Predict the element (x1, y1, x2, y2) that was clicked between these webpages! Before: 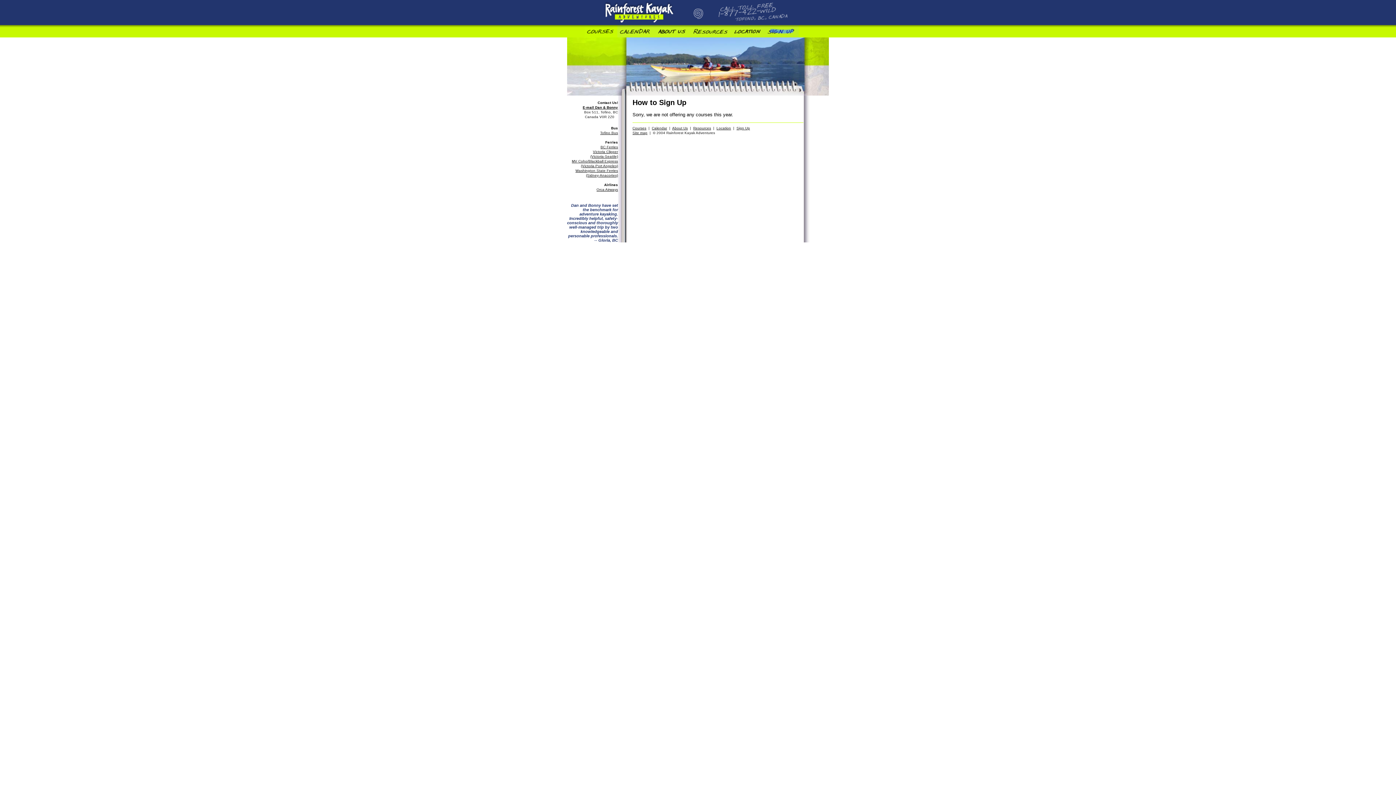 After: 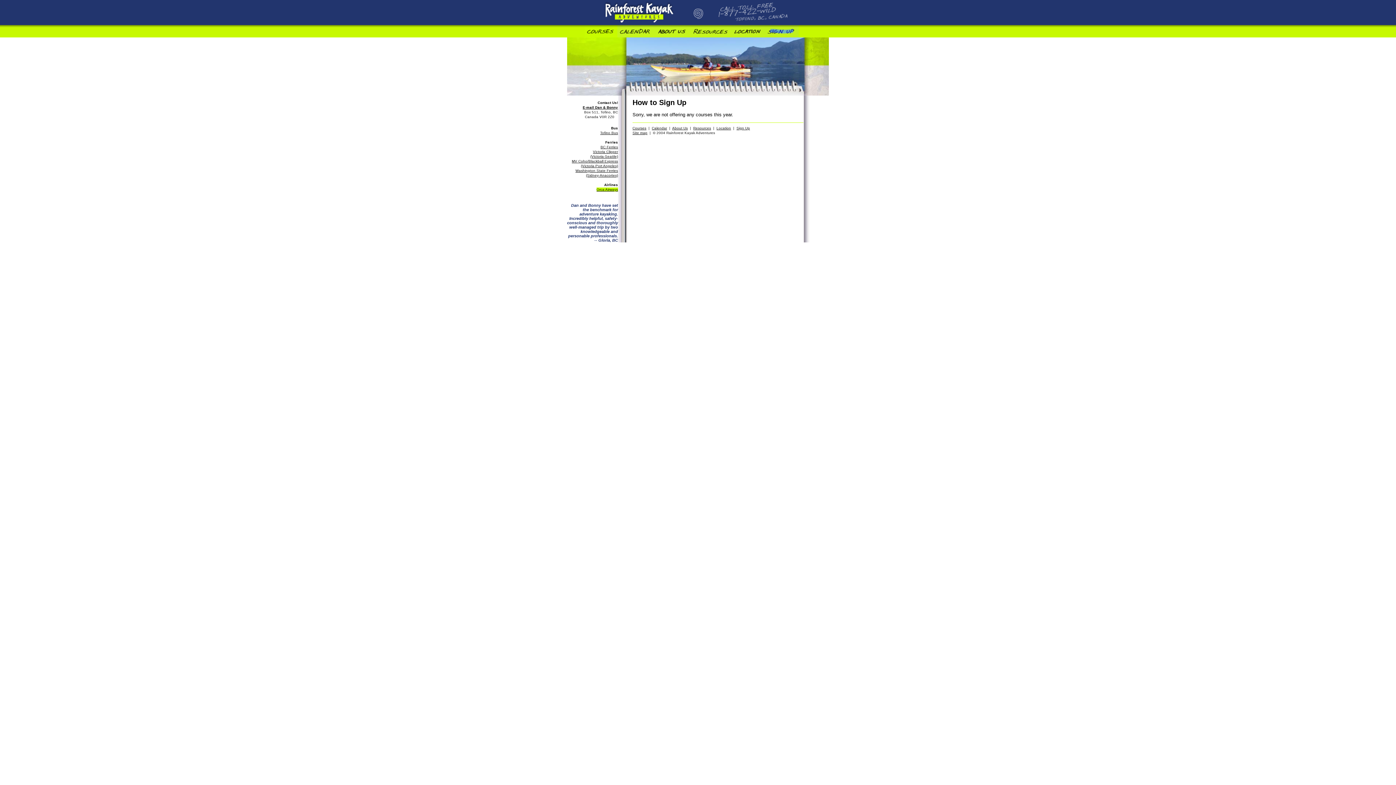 Action: label: Orca Airways bbox: (596, 187, 618, 191)